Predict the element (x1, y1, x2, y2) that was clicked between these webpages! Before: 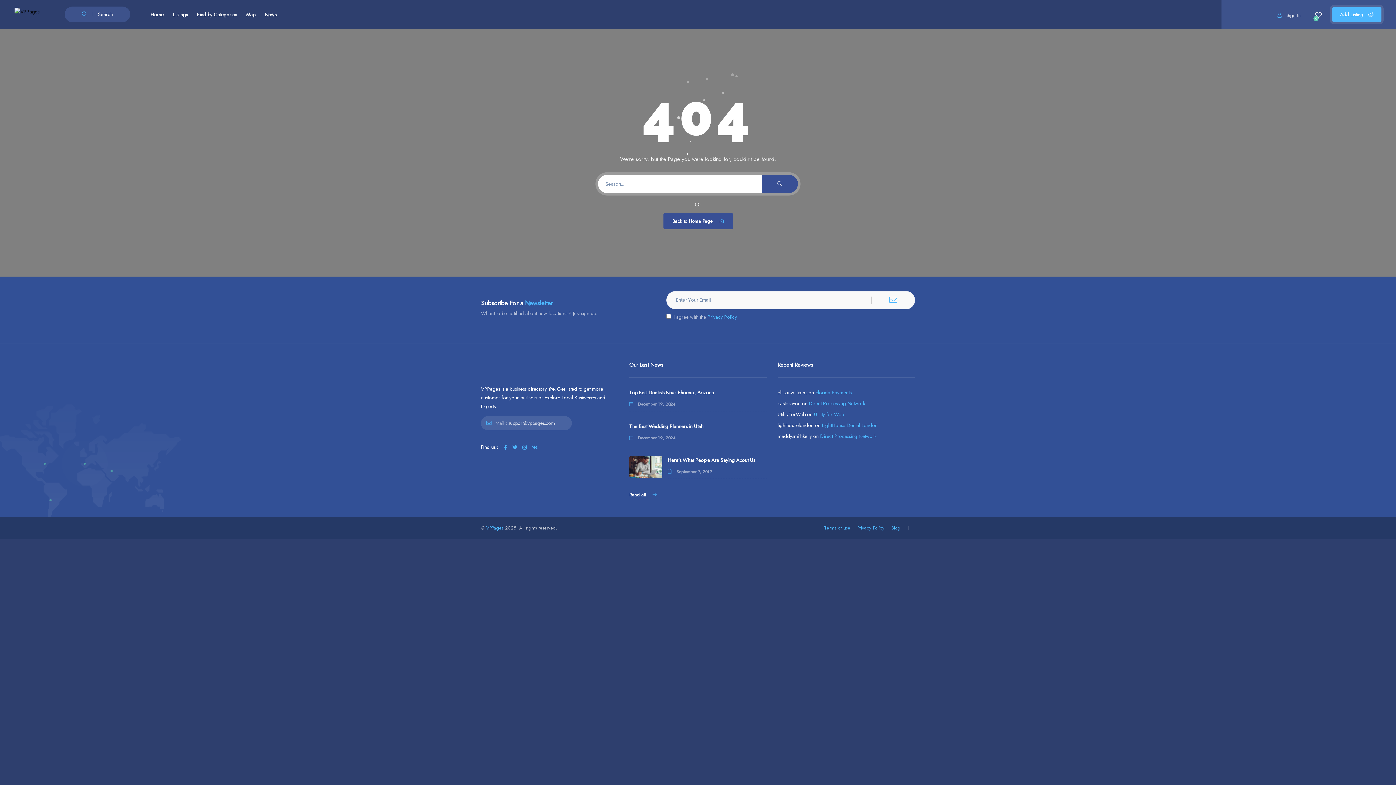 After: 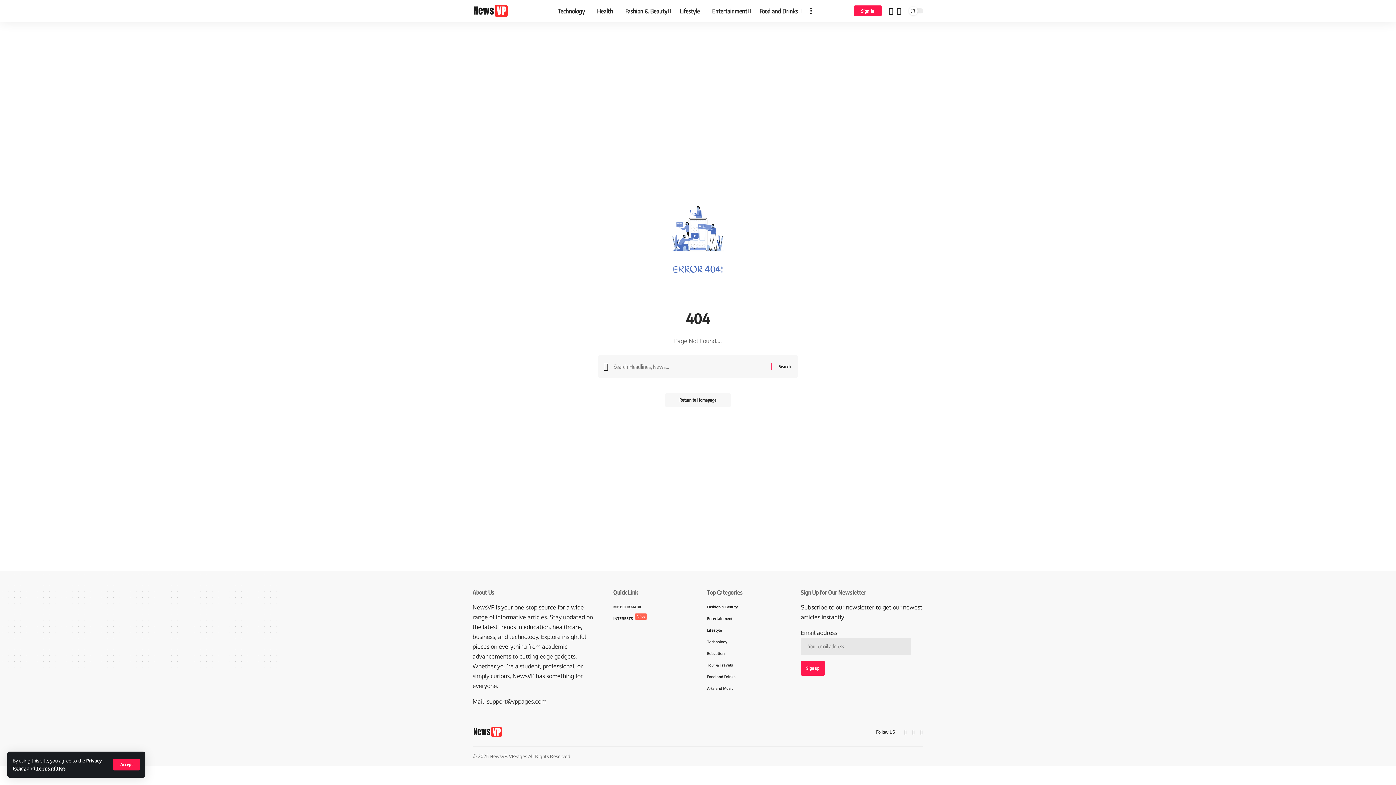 Action: bbox: (629, 491, 656, 498) label: Read all 